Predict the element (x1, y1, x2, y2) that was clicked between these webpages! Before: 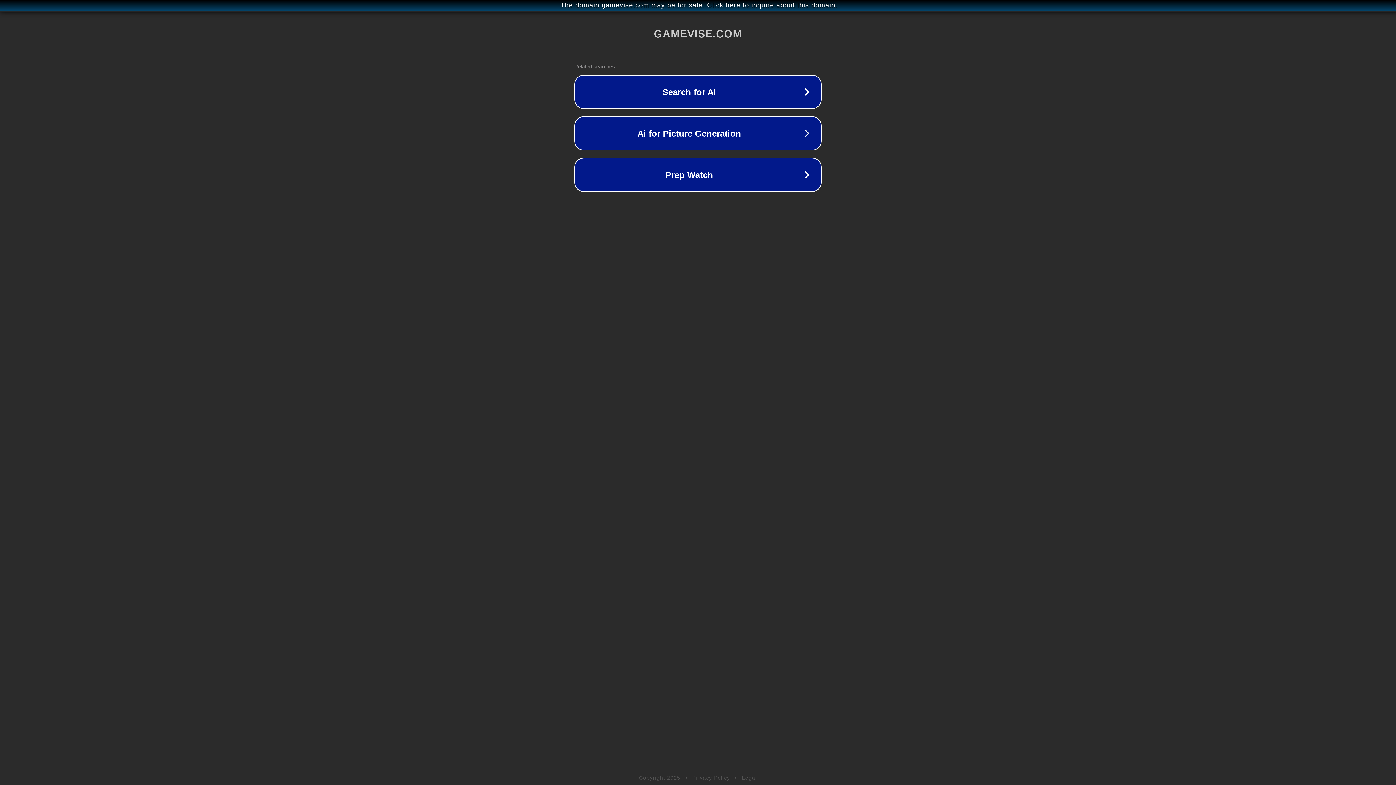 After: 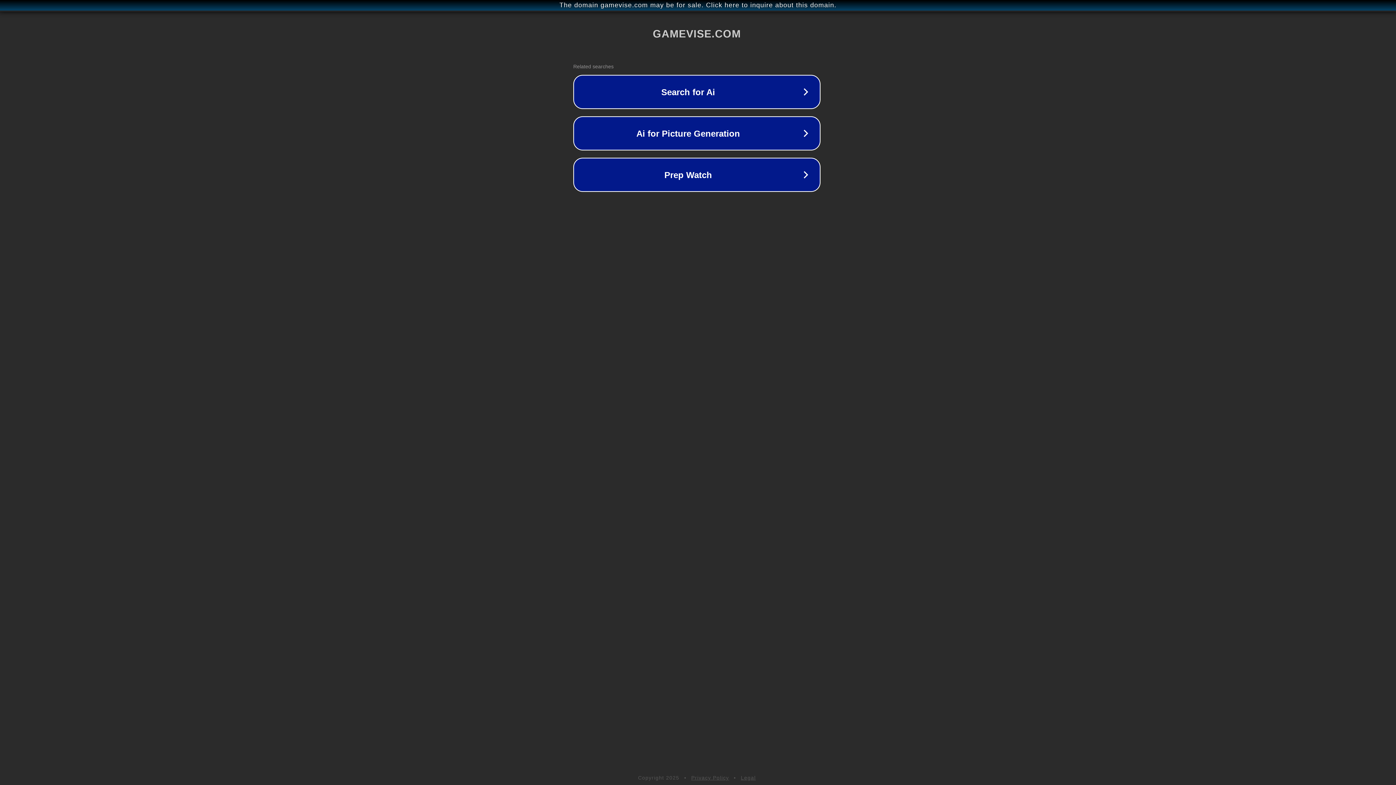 Action: label: The domain gamevise.com may be for sale. Click here to inquire about this domain. bbox: (1, 1, 1397, 9)